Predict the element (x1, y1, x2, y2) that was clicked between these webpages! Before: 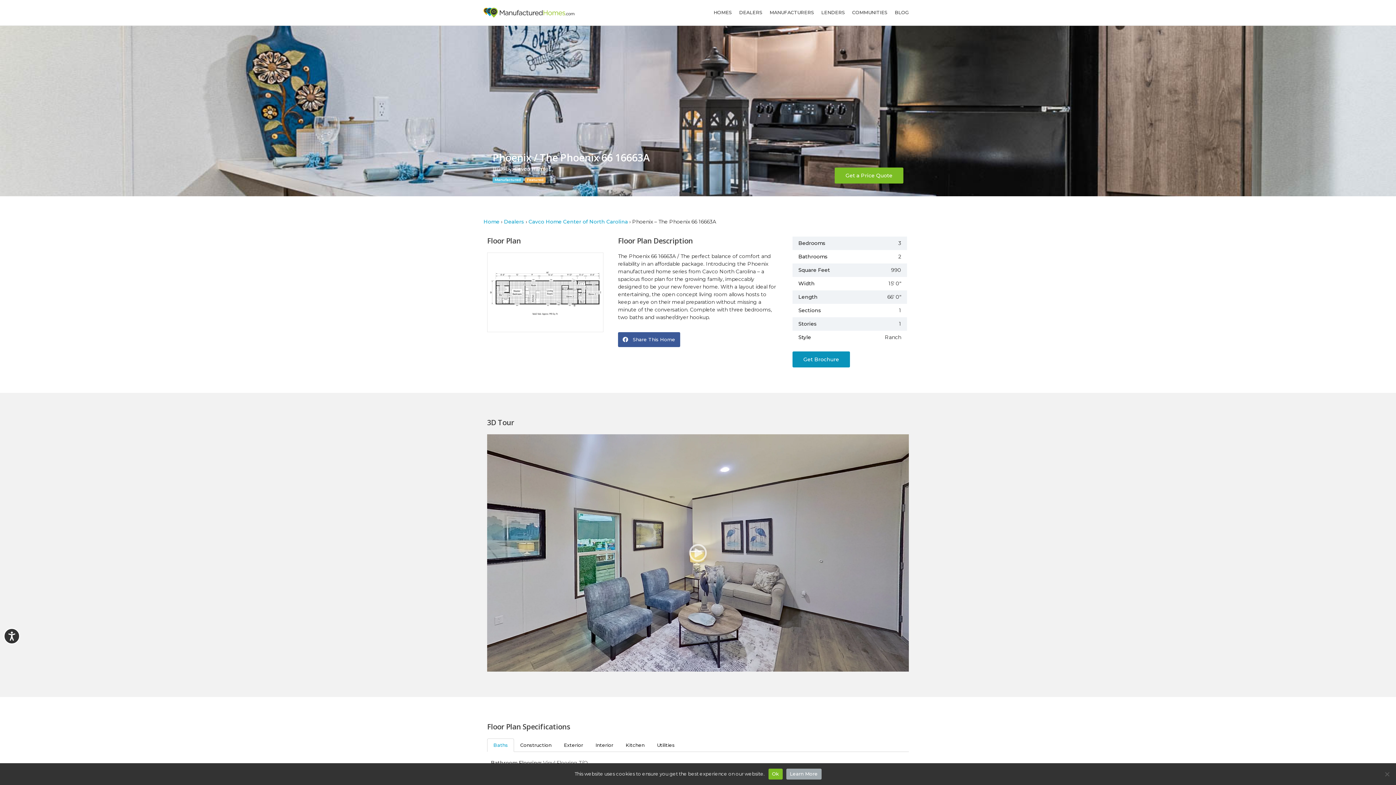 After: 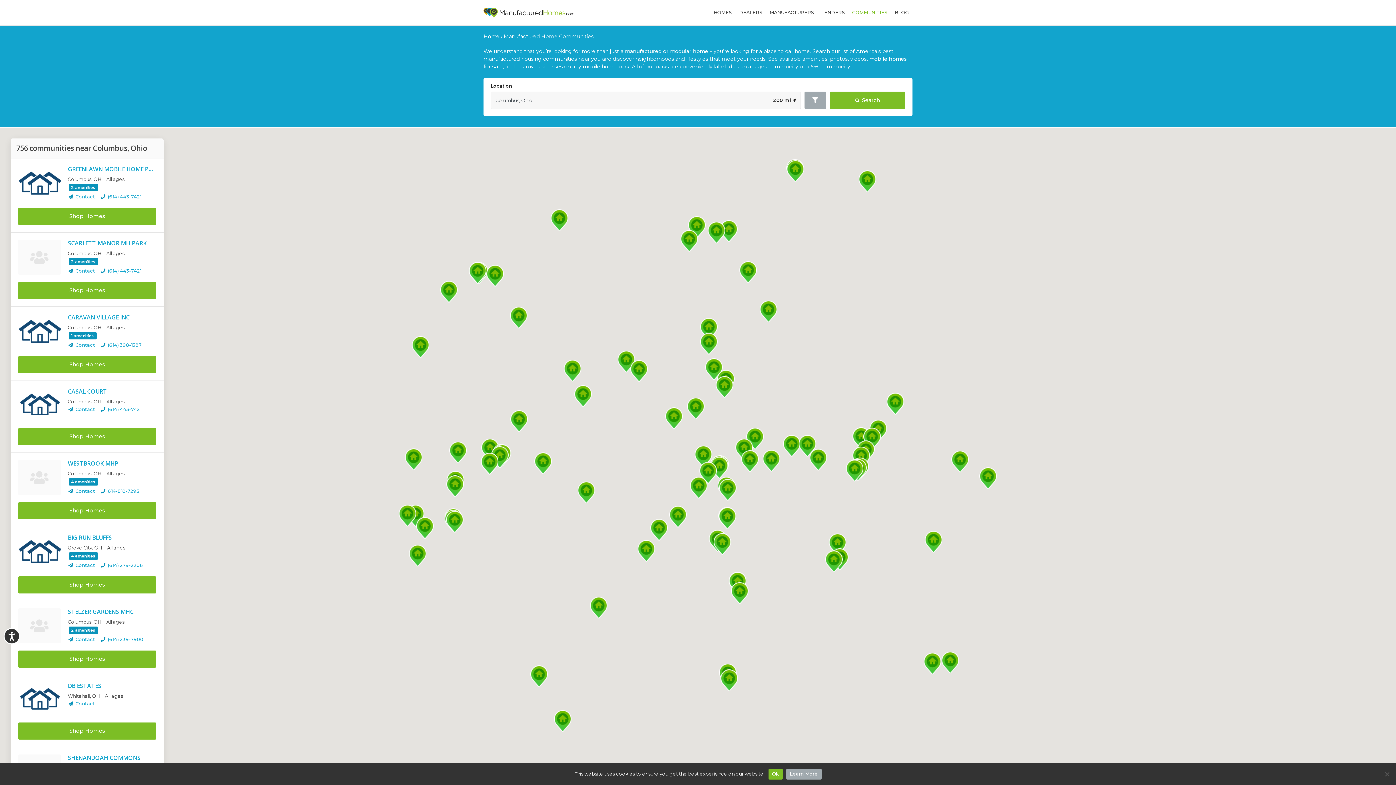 Action: label: COMMUNITIES bbox: (848, 4, 891, 21)